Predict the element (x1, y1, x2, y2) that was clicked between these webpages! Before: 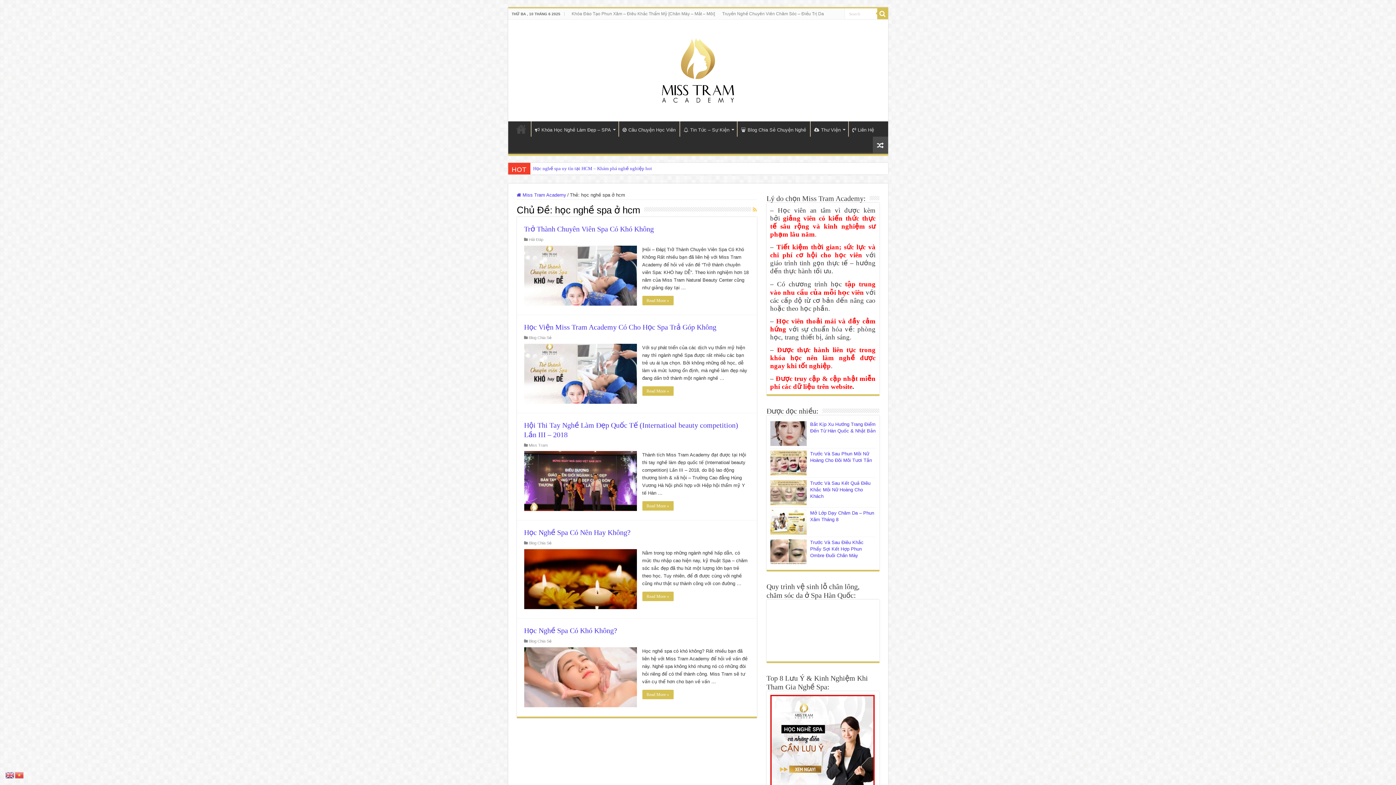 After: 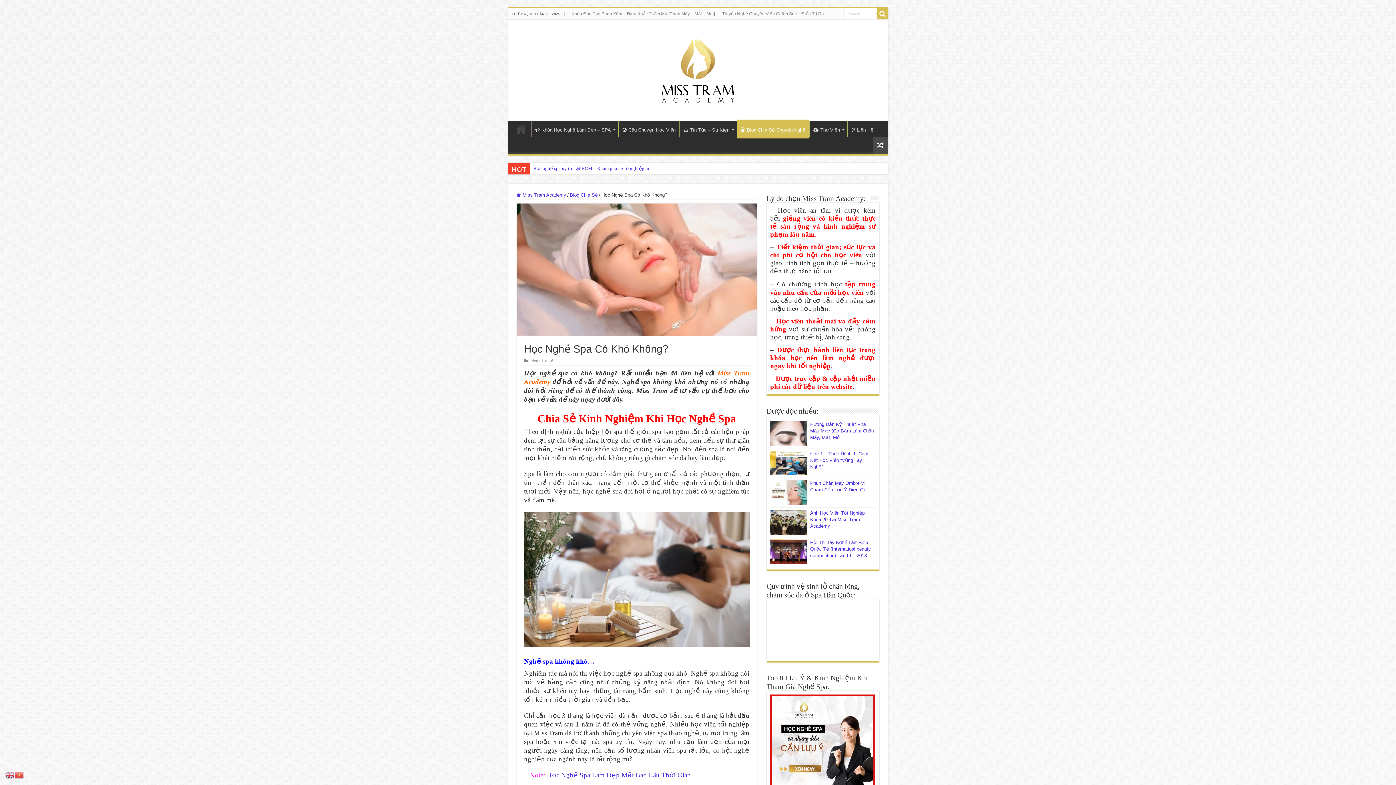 Action: bbox: (642, 690, 673, 699) label: Read More »